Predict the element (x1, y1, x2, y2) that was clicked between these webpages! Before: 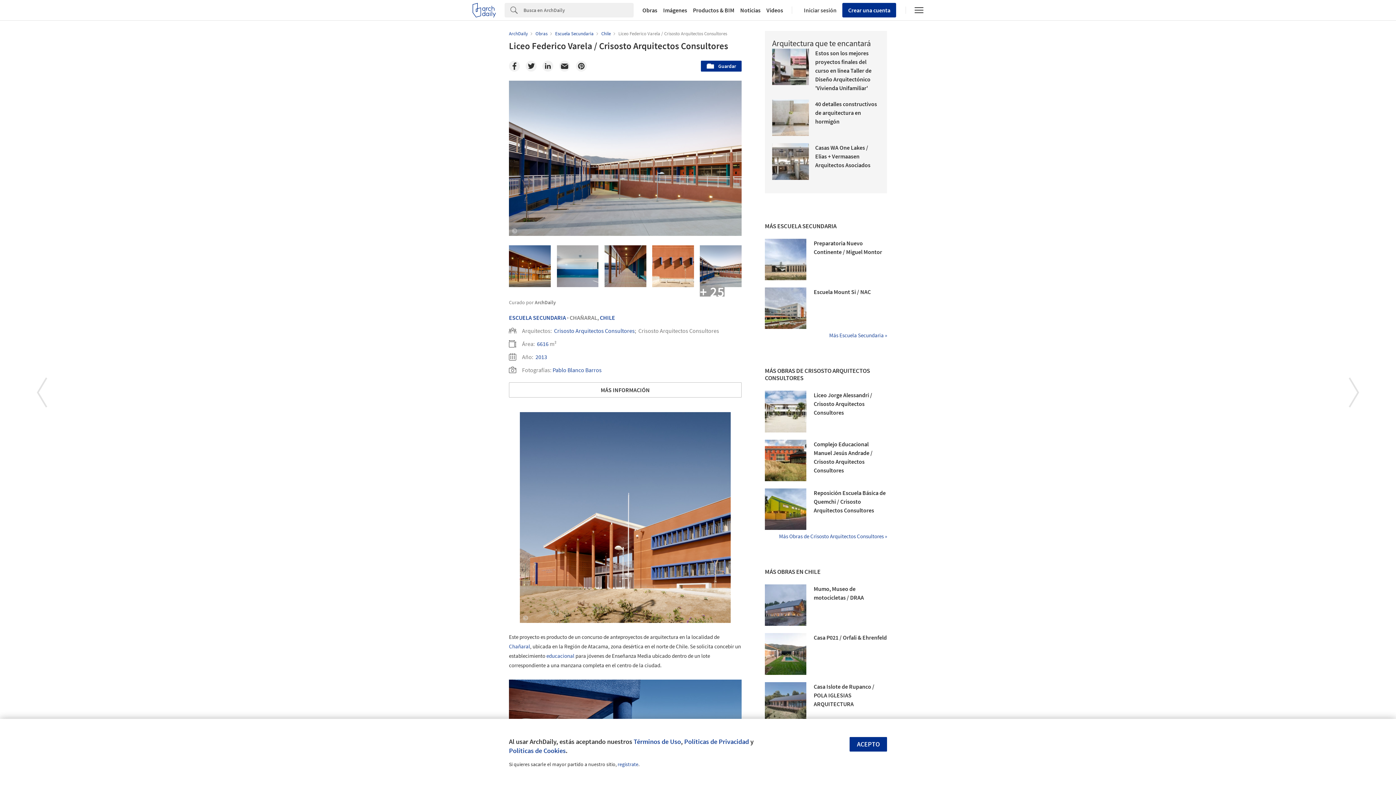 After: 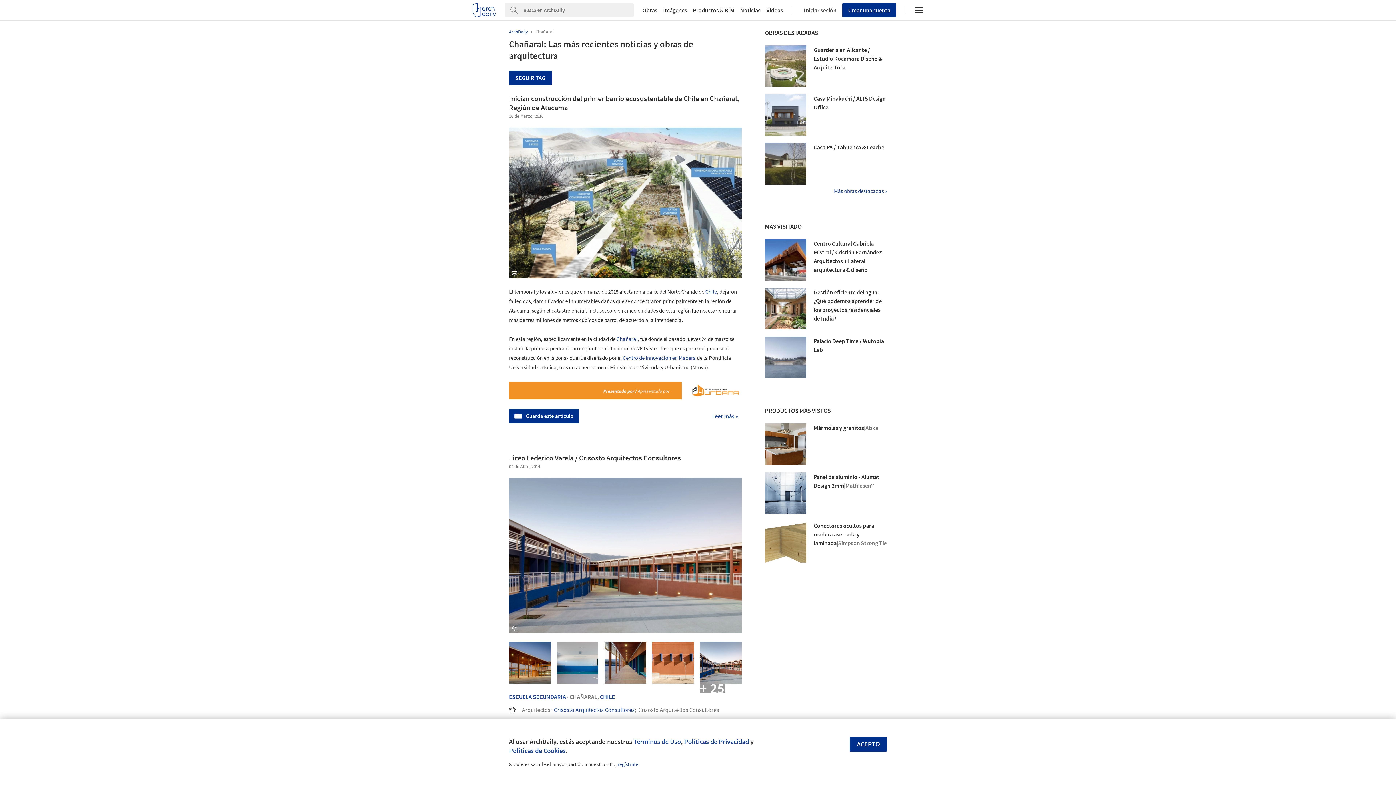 Action: bbox: (509, 643, 530, 650) label: Chañaral